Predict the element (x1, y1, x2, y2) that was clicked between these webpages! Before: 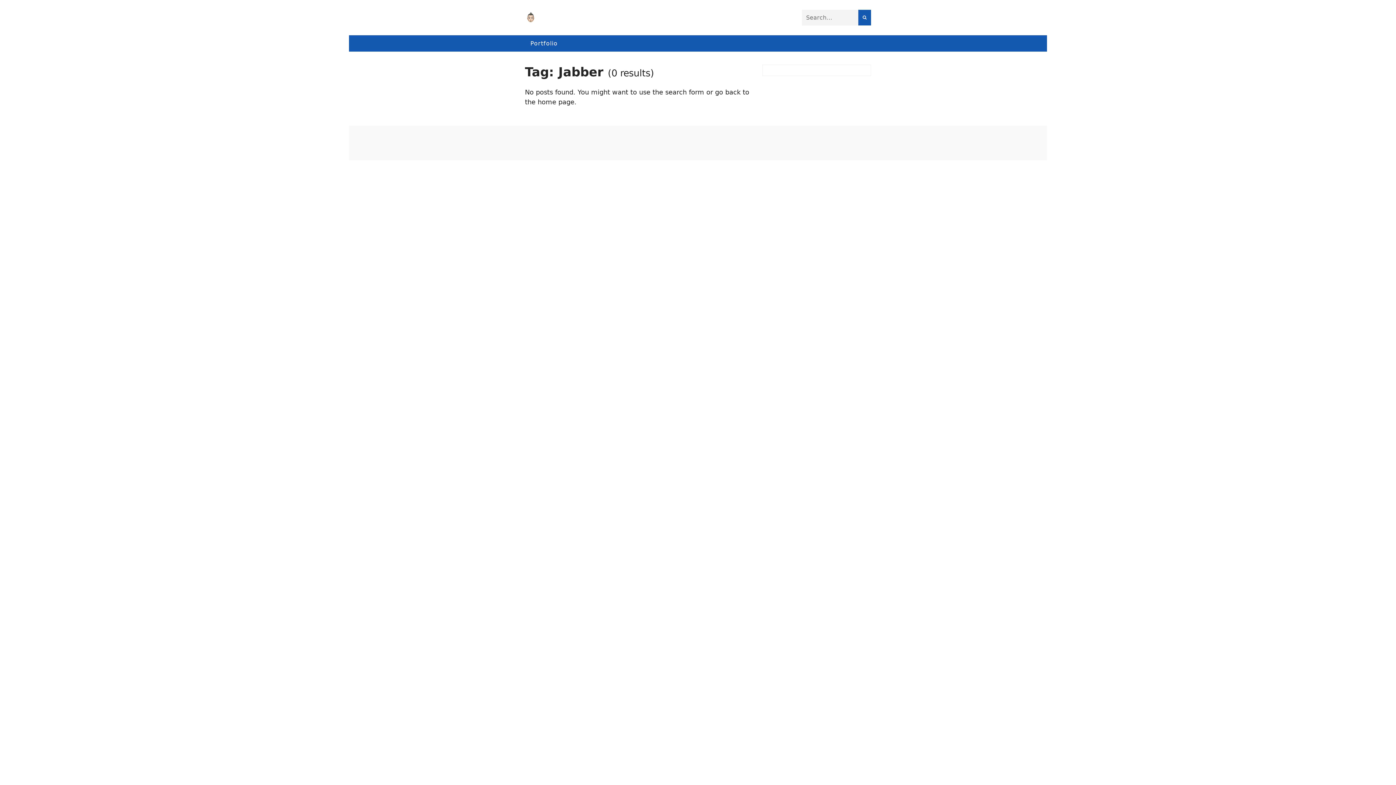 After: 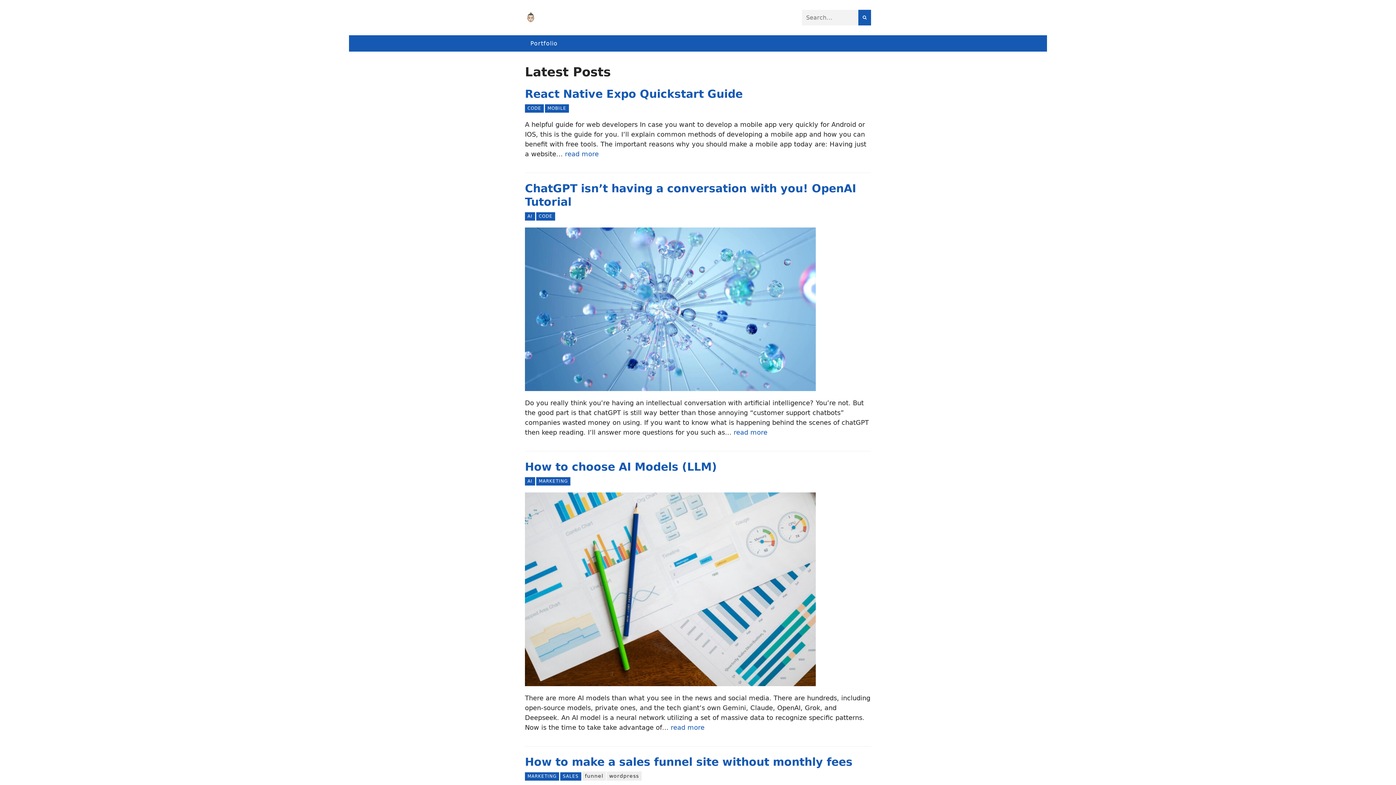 Action: bbox: (525, 11, 802, 24)